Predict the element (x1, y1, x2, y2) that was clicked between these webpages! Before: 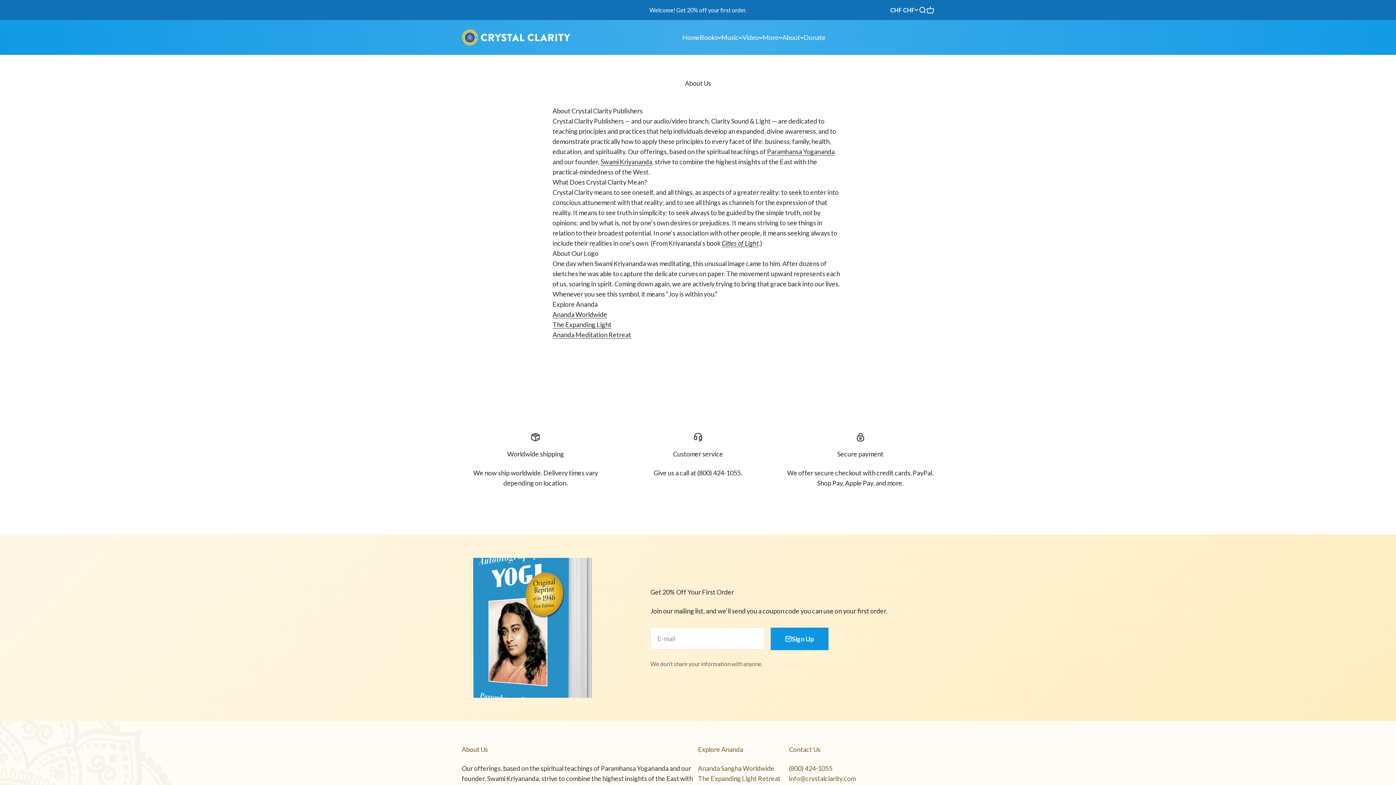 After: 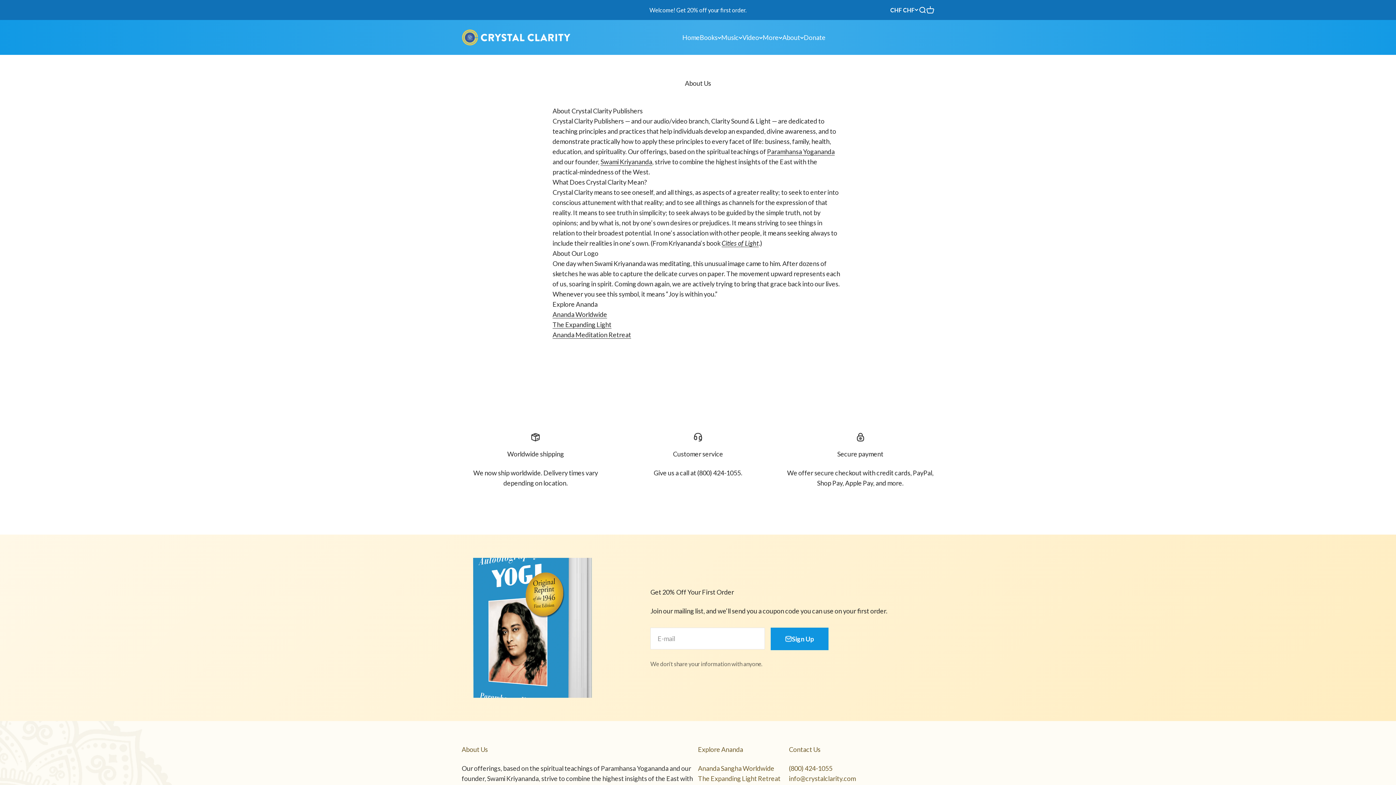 Action: bbox: (552, 330, 631, 338) label: Ananda Meditation Retreat